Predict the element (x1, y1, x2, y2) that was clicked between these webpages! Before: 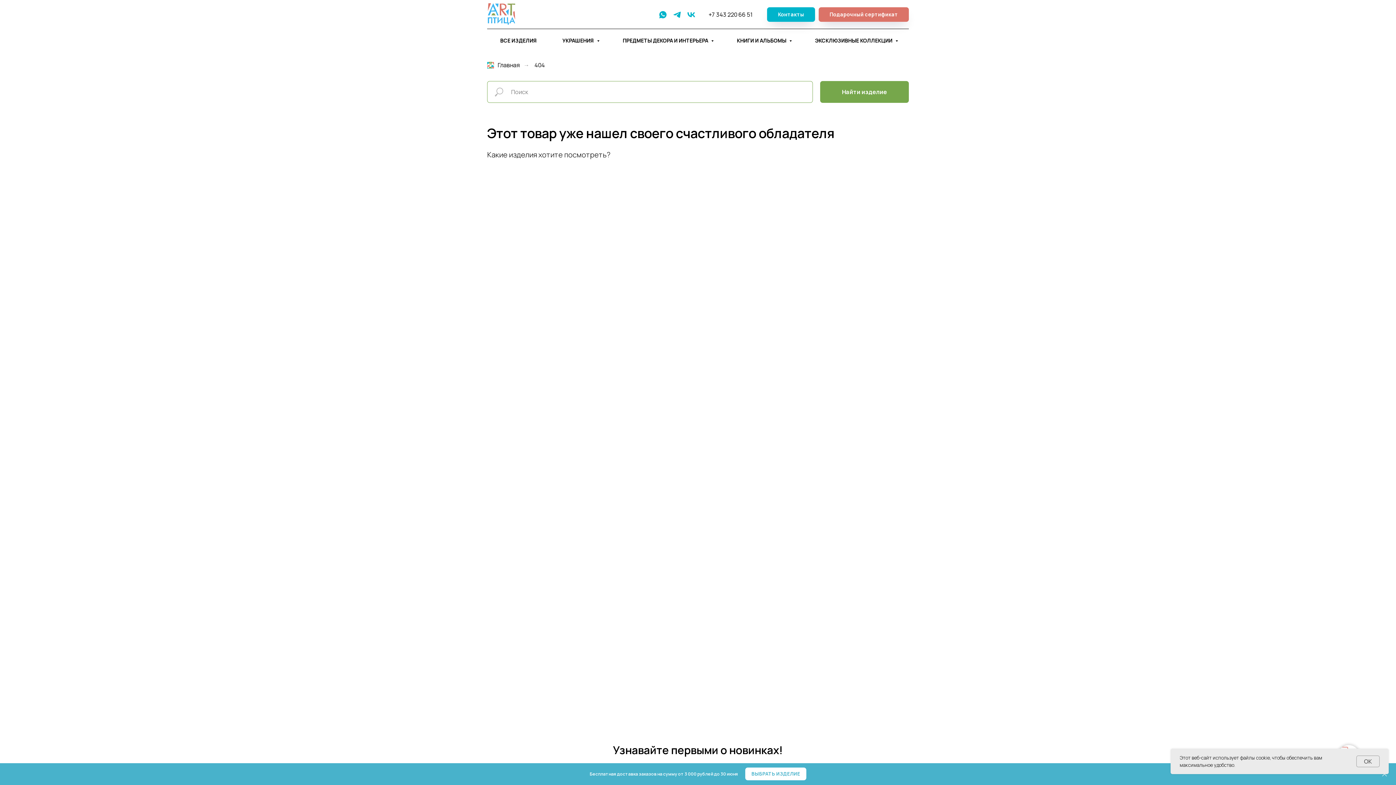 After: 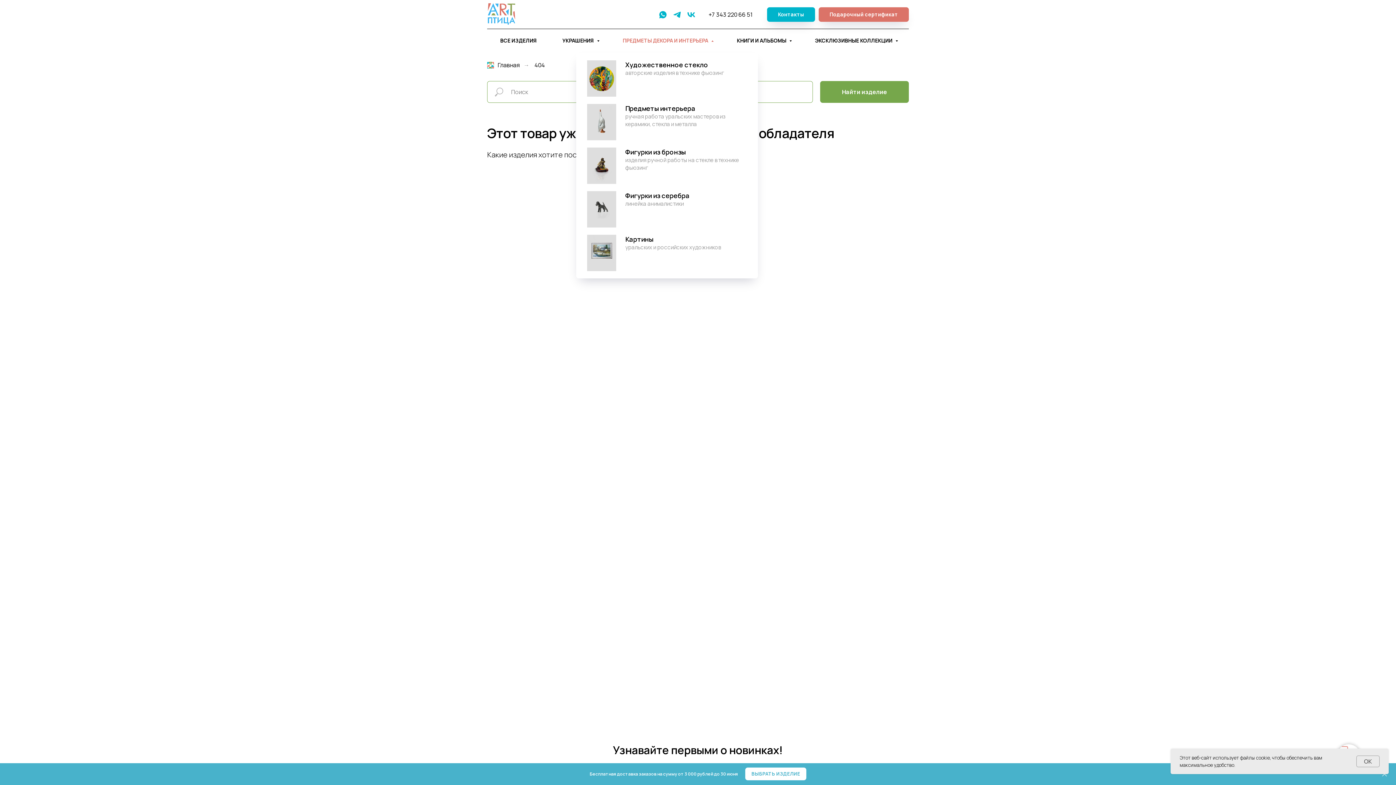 Action: bbox: (622, 37, 711, 44) label: ПРЕДМЕТЫ ДЕКОРА И ИНТЕРЬЕРА 